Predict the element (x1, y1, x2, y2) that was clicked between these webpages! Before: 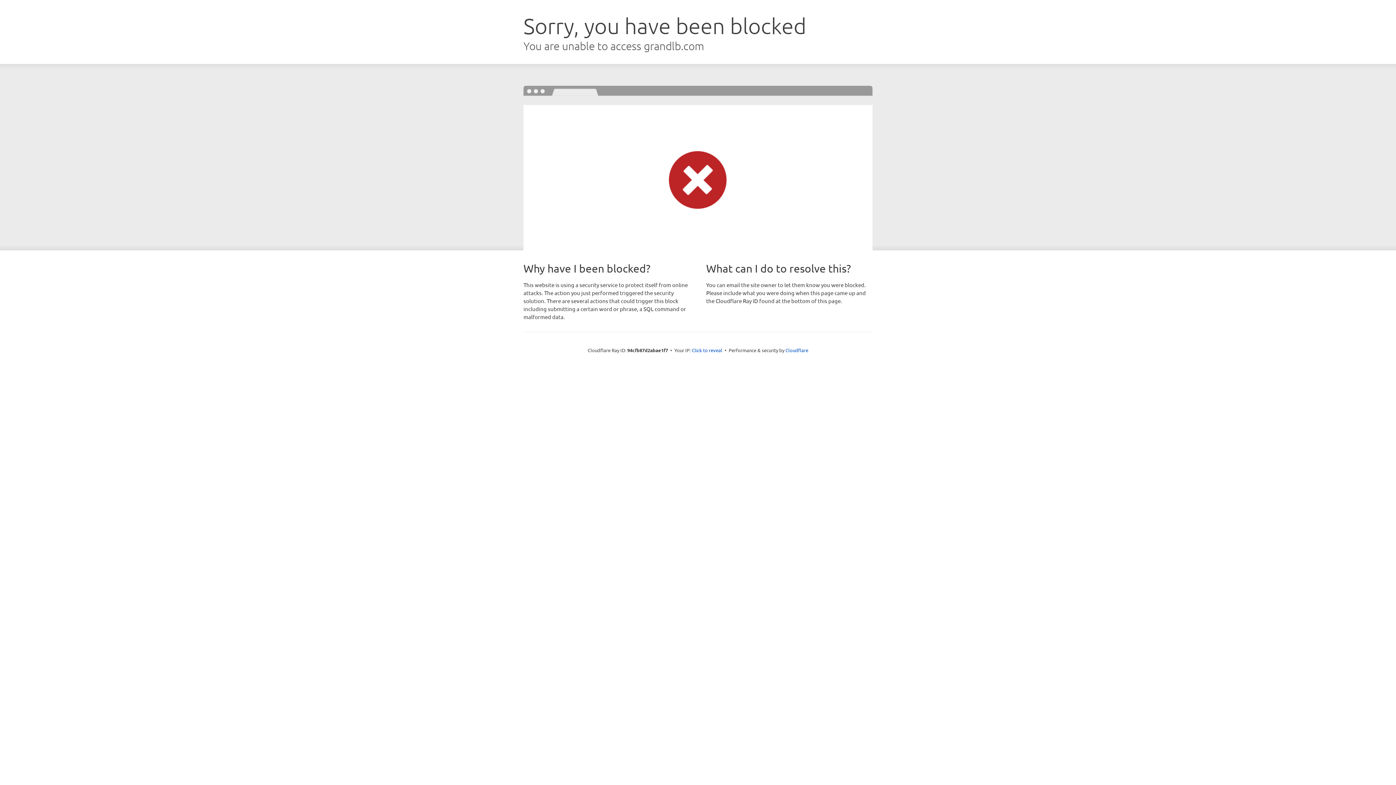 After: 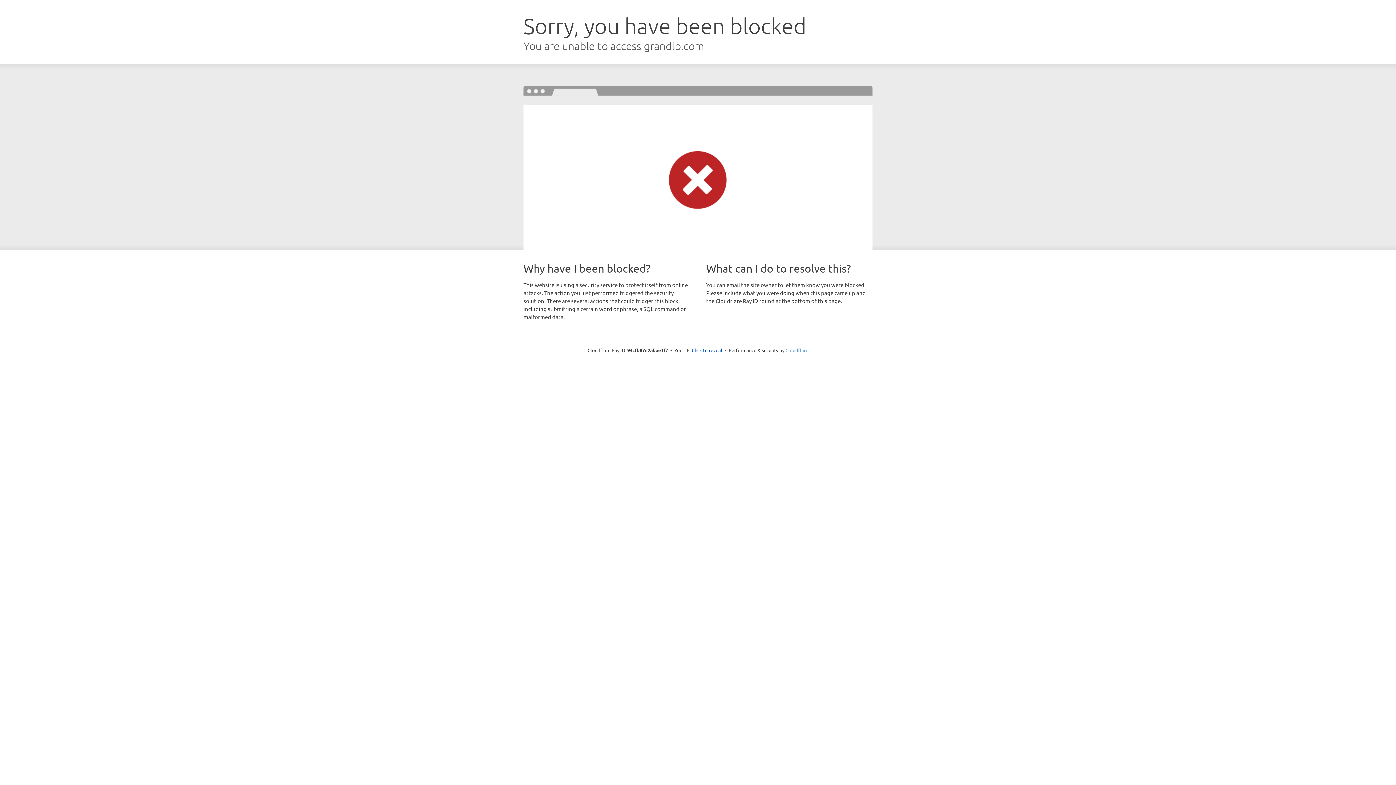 Action: bbox: (785, 347, 808, 353) label: Cloudflare